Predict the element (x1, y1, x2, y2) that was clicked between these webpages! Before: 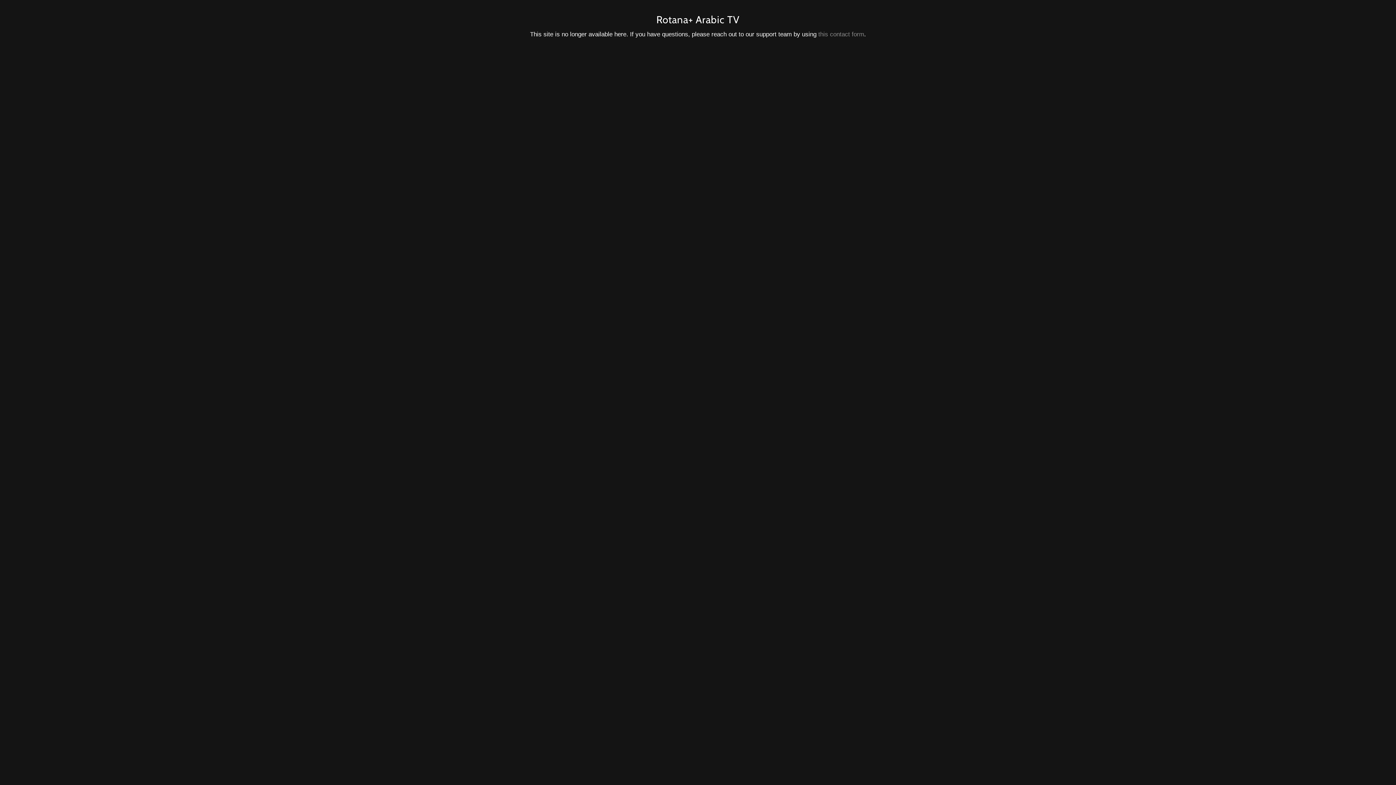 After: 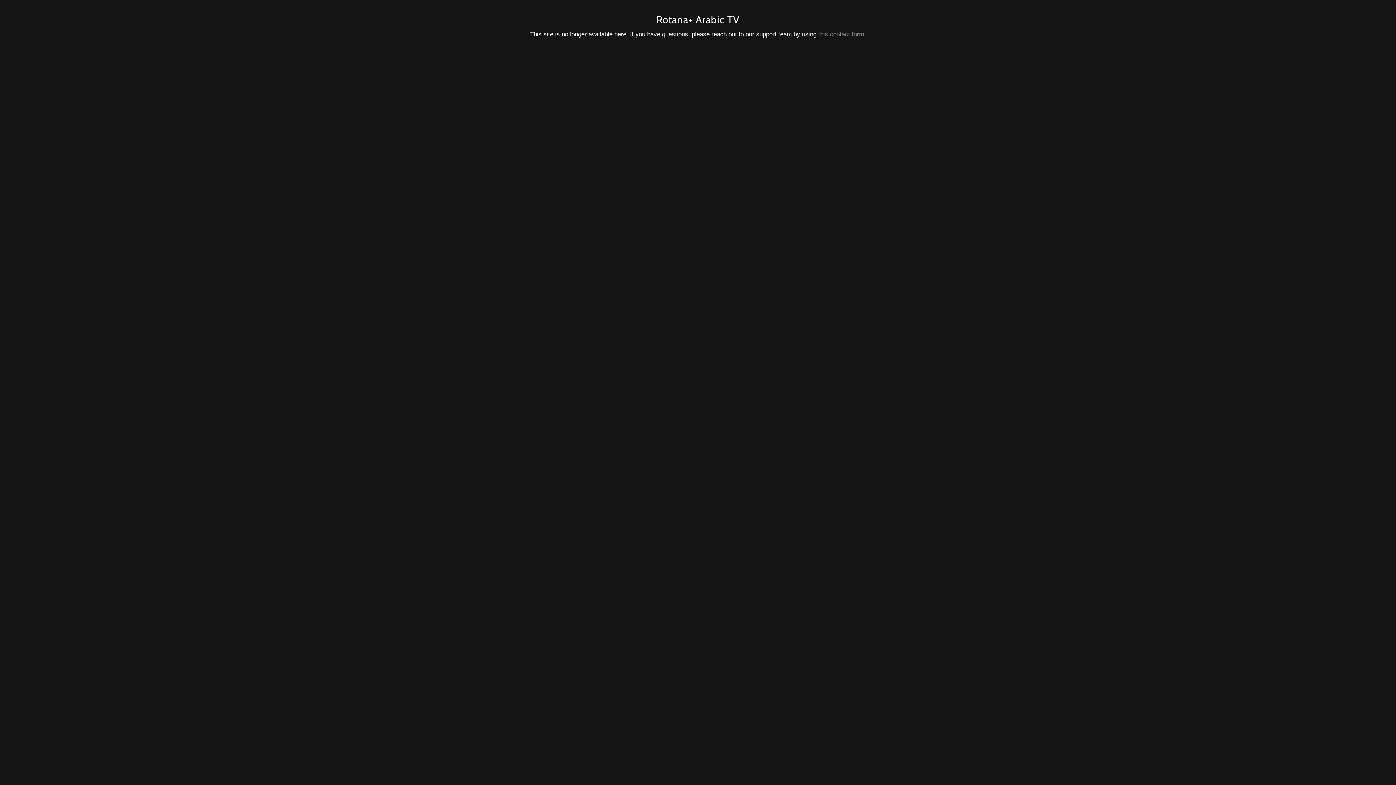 Action: label: this contact form bbox: (818, 30, 864, 37)